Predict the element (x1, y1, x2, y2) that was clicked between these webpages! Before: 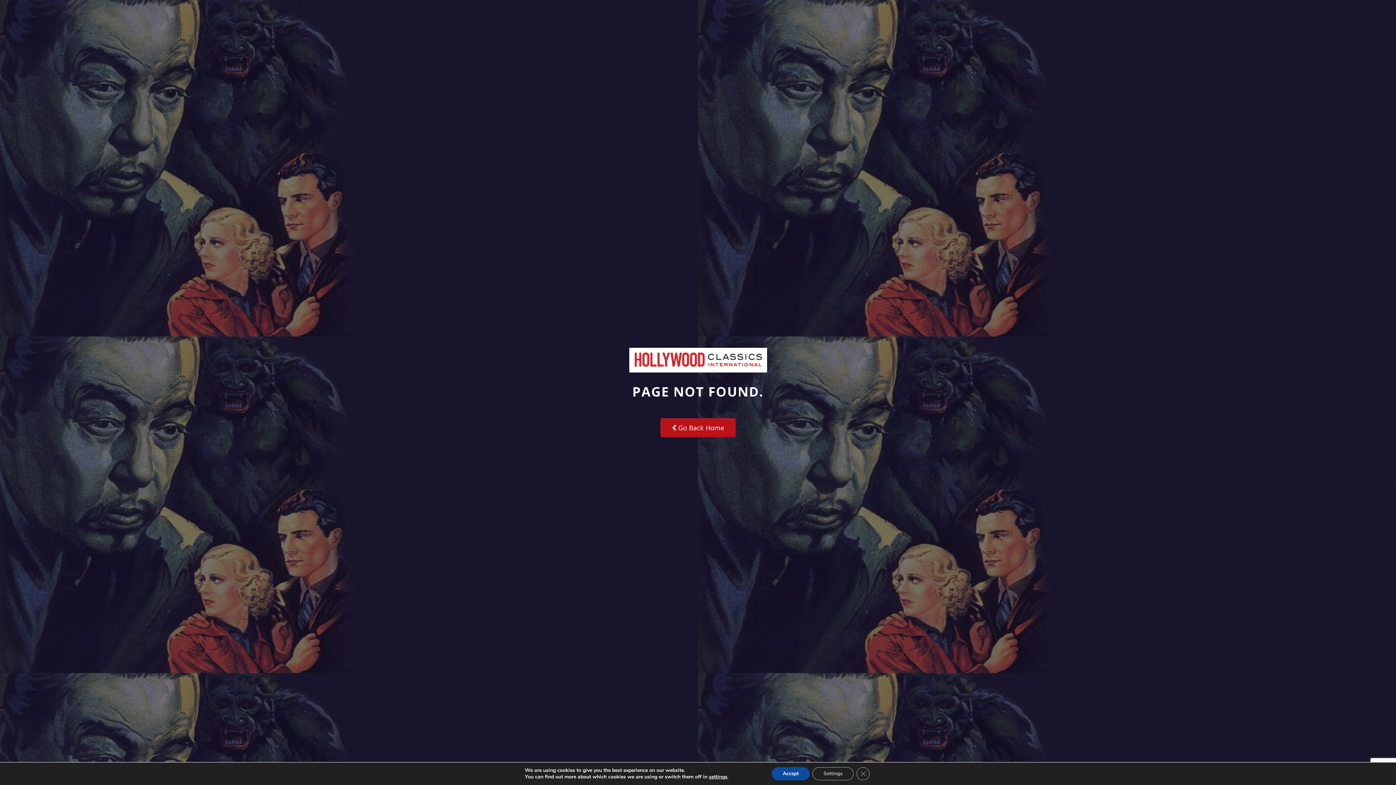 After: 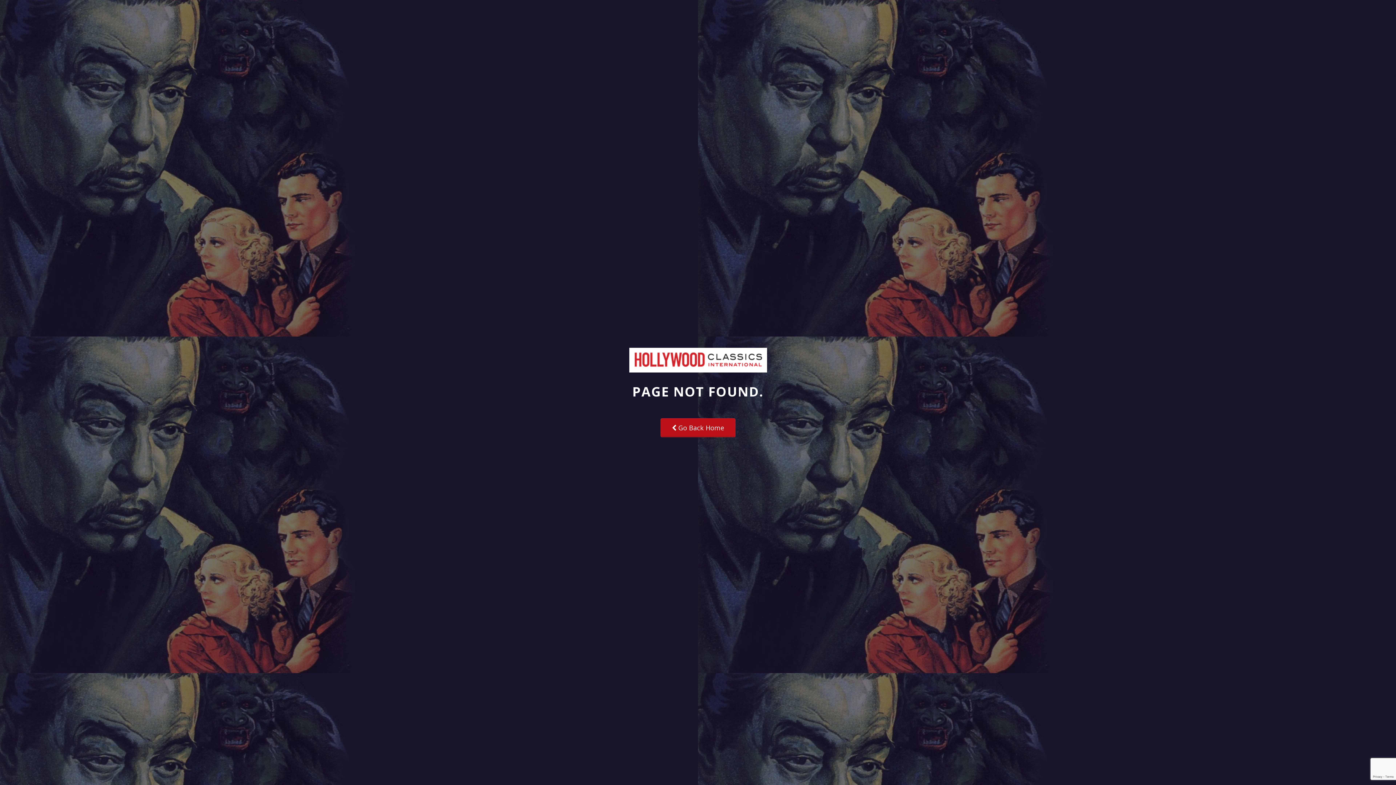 Action: label: Close GDPR Cookie Banner bbox: (856, 767, 869, 780)